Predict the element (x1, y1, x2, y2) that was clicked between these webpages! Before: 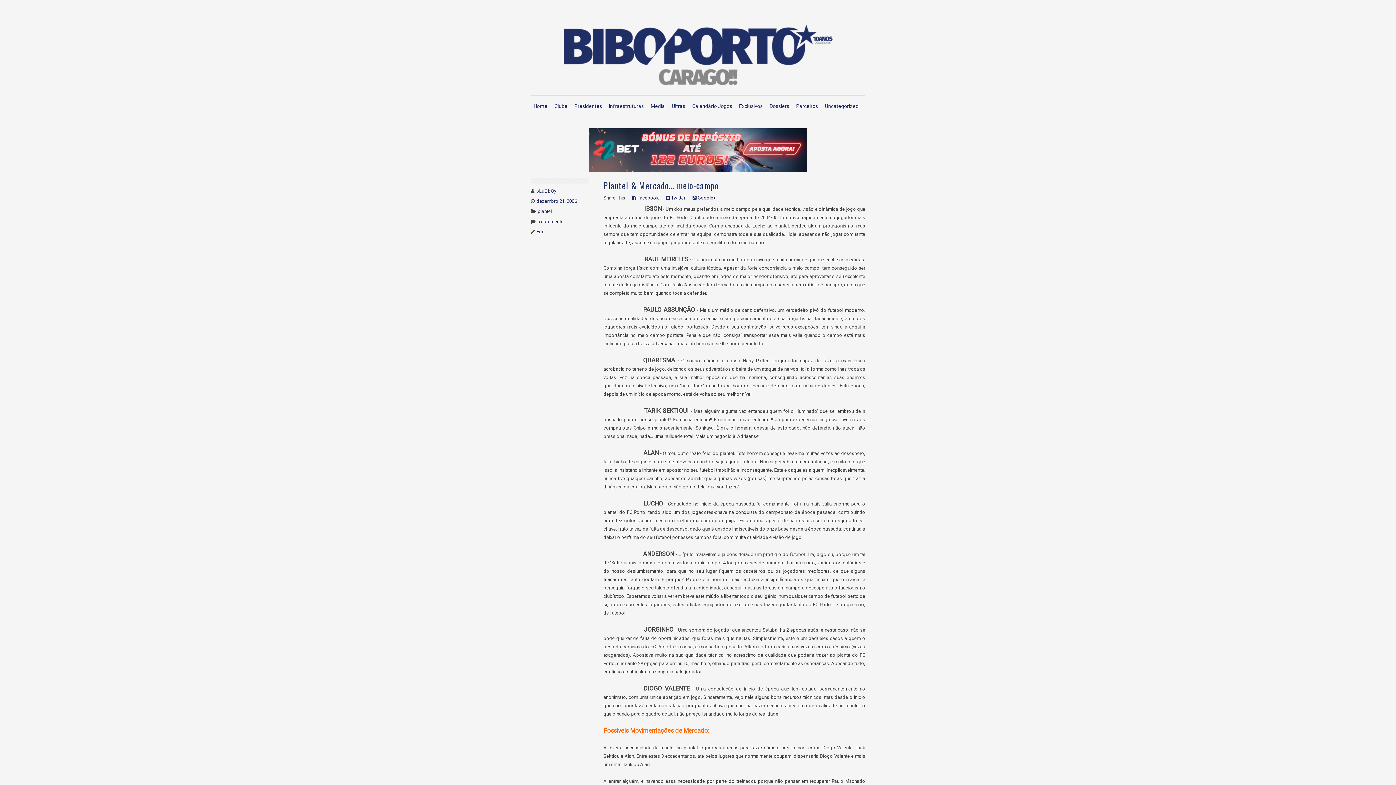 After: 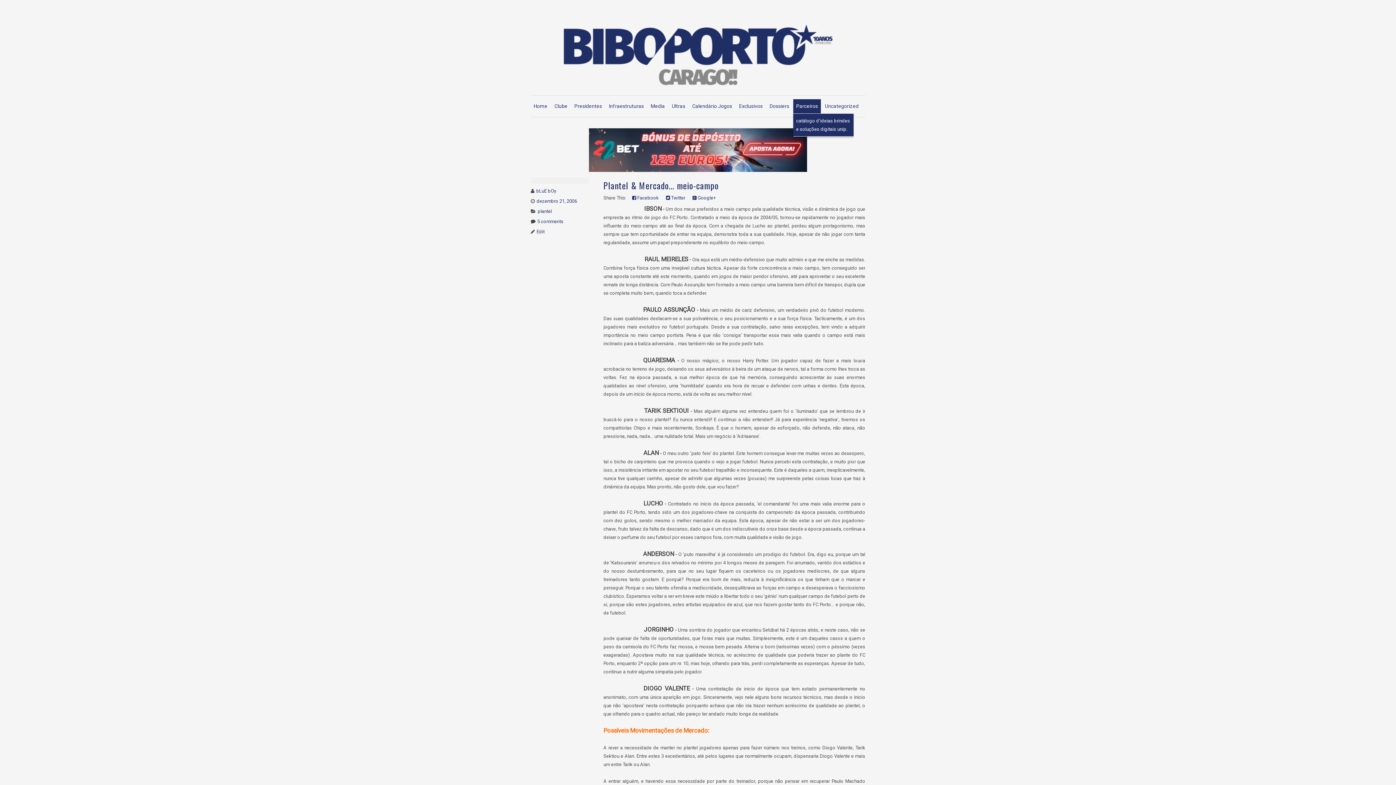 Action: bbox: (793, 99, 821, 113) label: Parceiros